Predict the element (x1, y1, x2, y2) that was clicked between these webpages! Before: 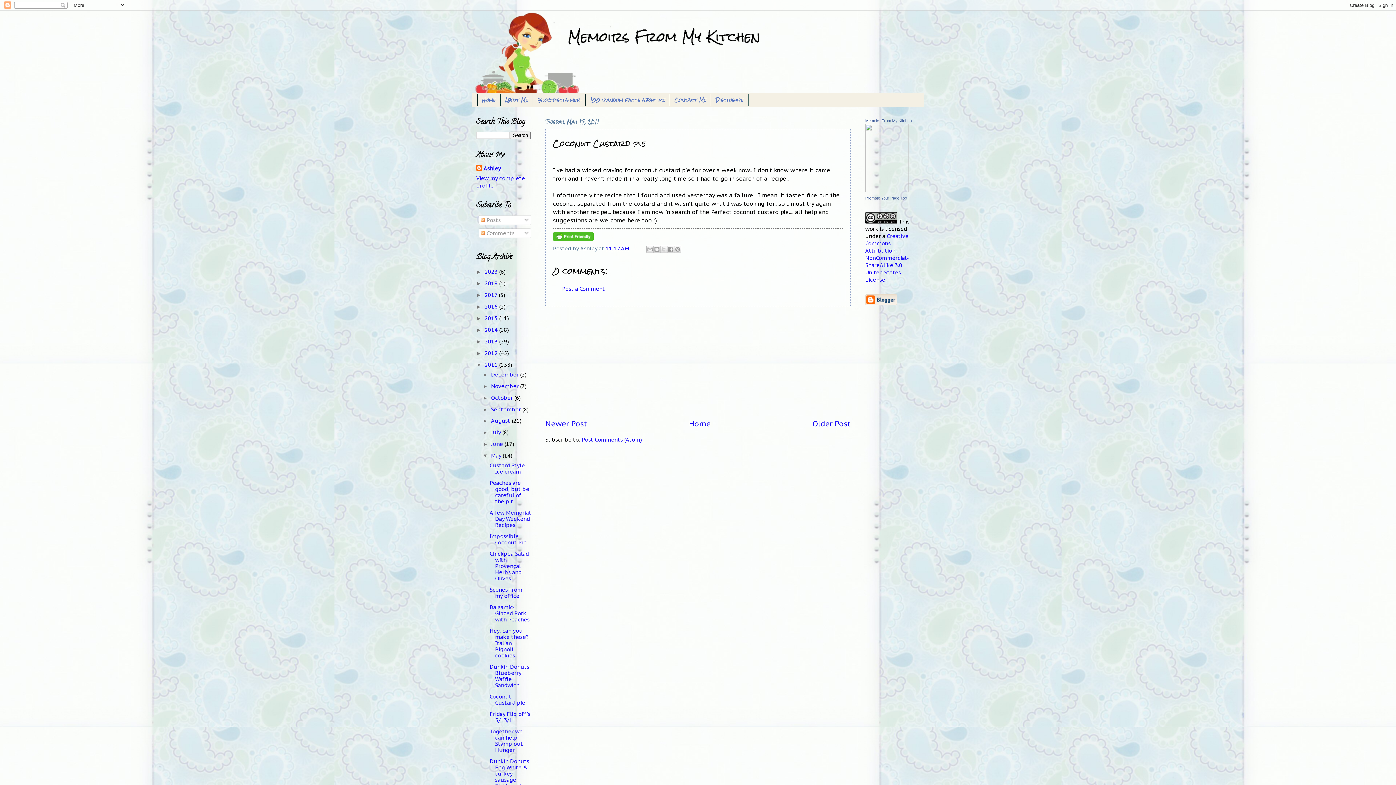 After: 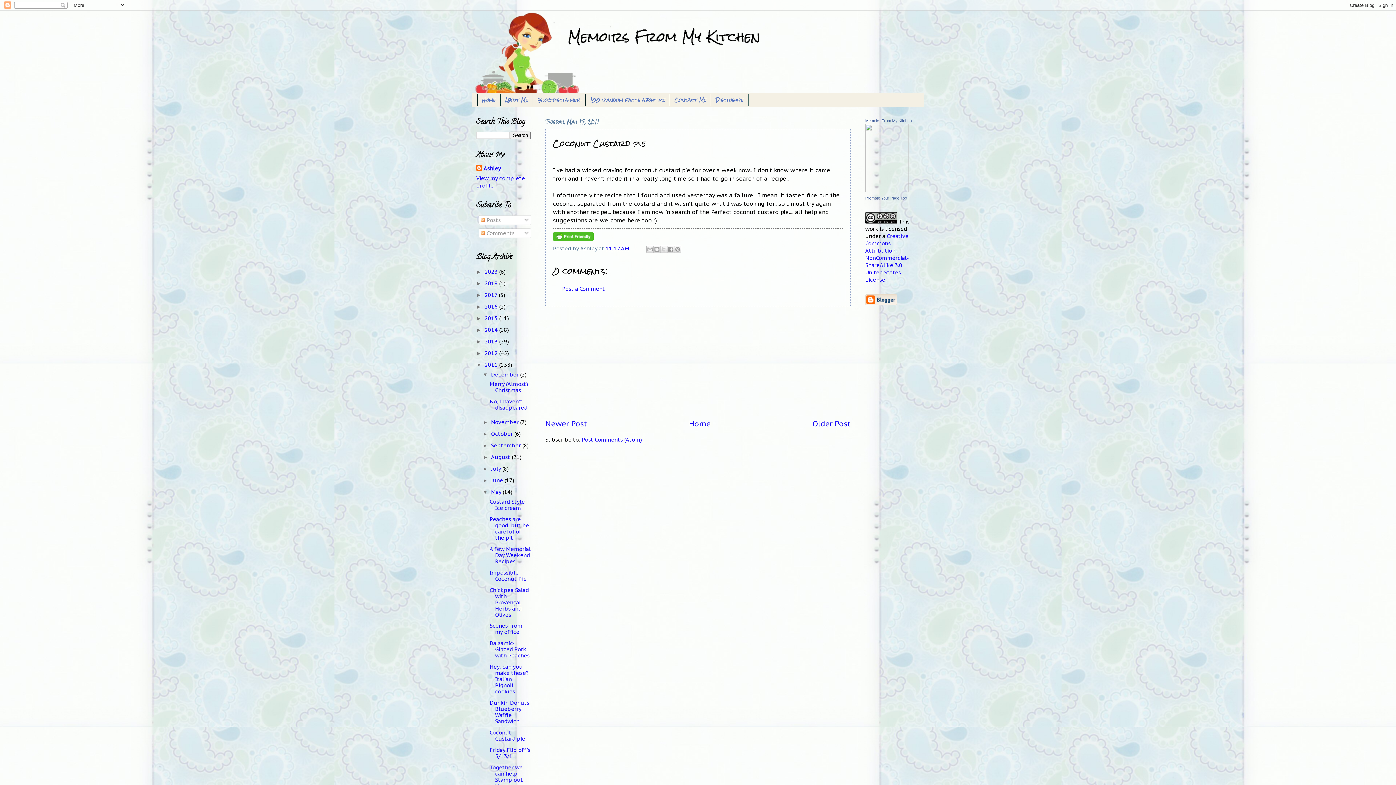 Action: bbox: (482, 371, 491, 377) label: ►  